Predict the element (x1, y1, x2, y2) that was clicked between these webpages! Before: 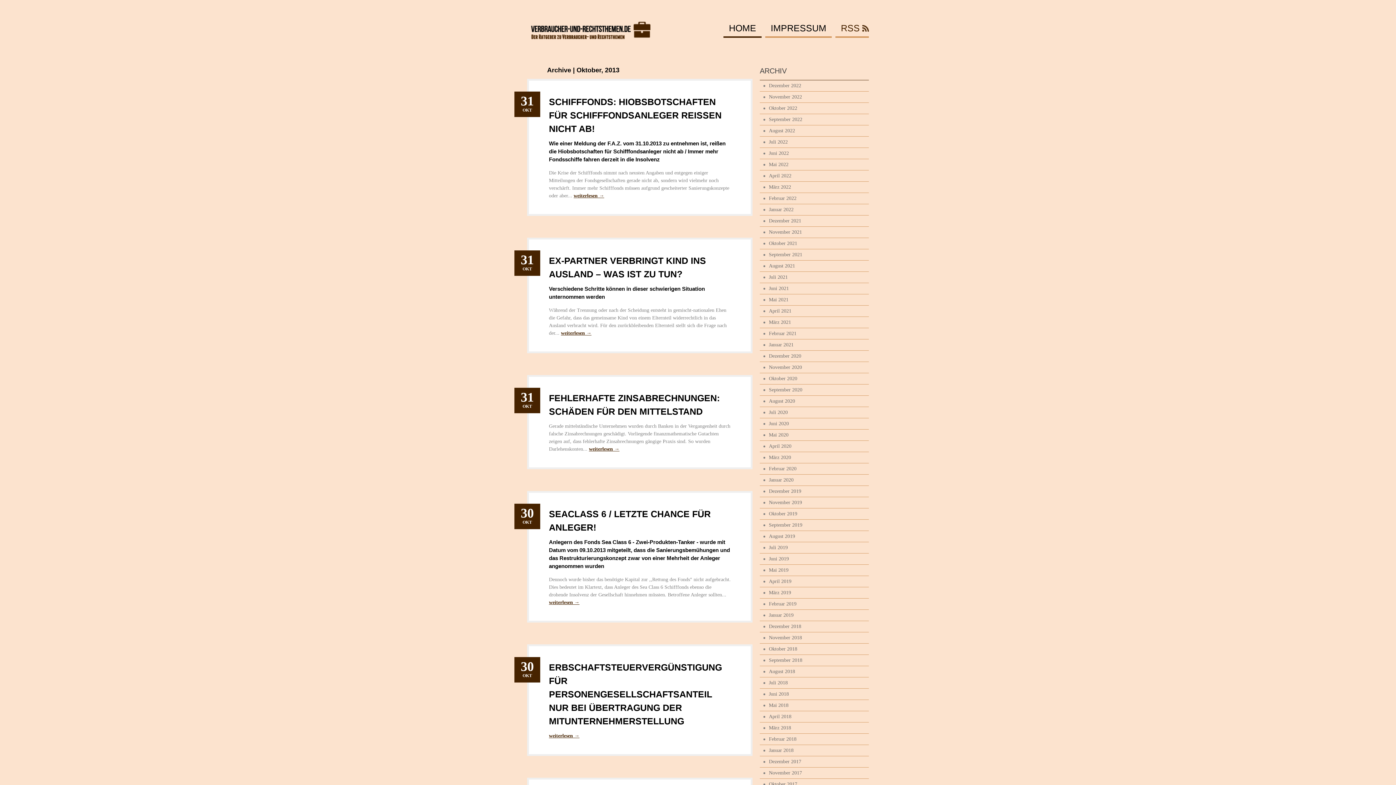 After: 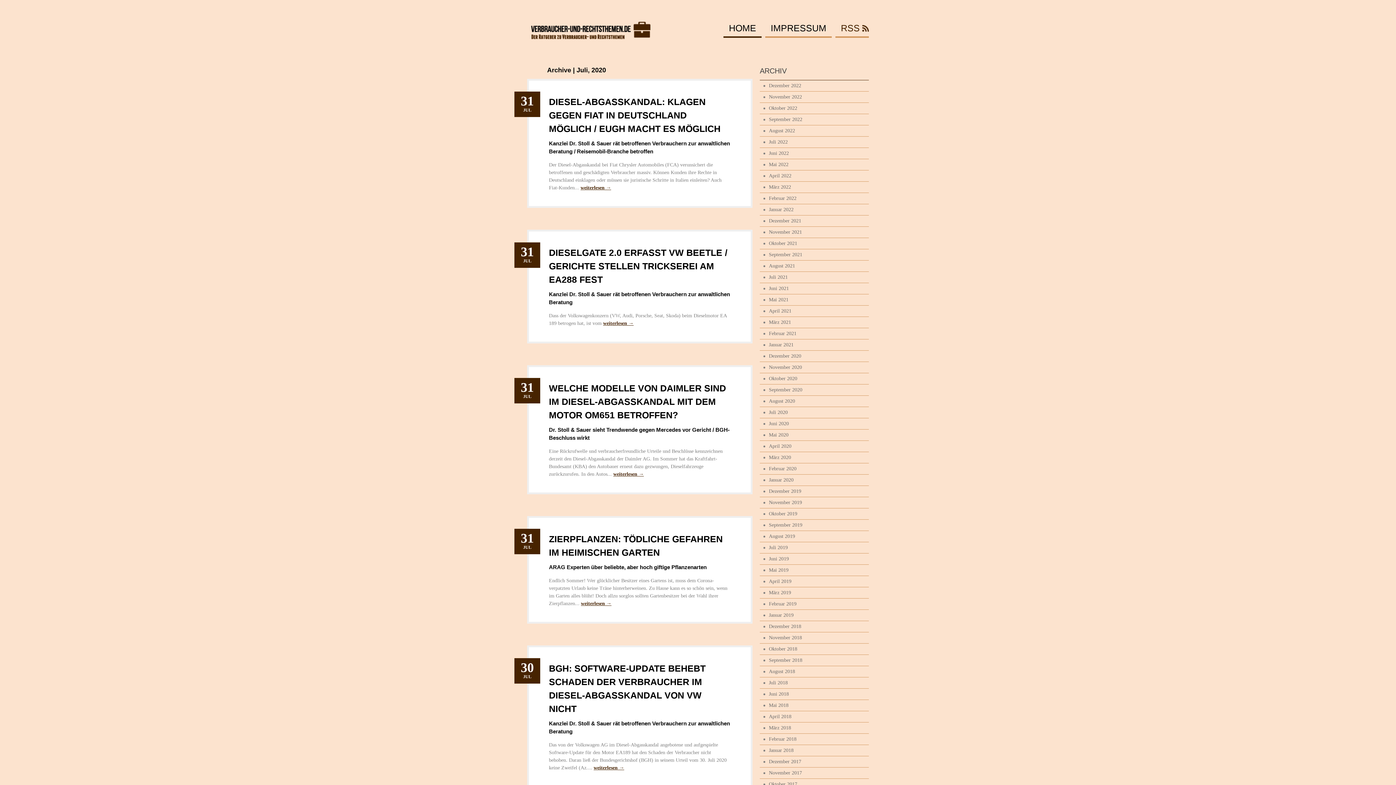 Action: label: Juli 2020 bbox: (760, 407, 869, 418)